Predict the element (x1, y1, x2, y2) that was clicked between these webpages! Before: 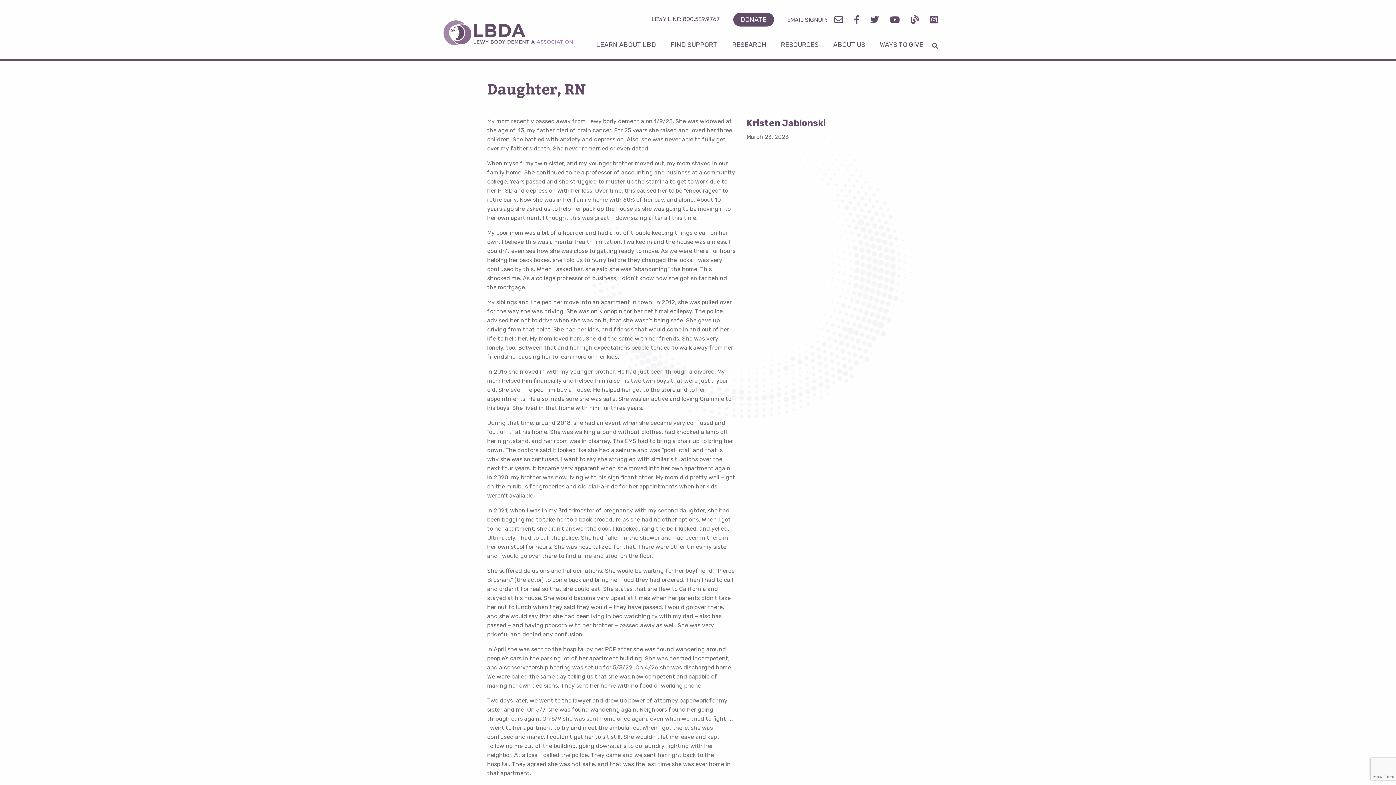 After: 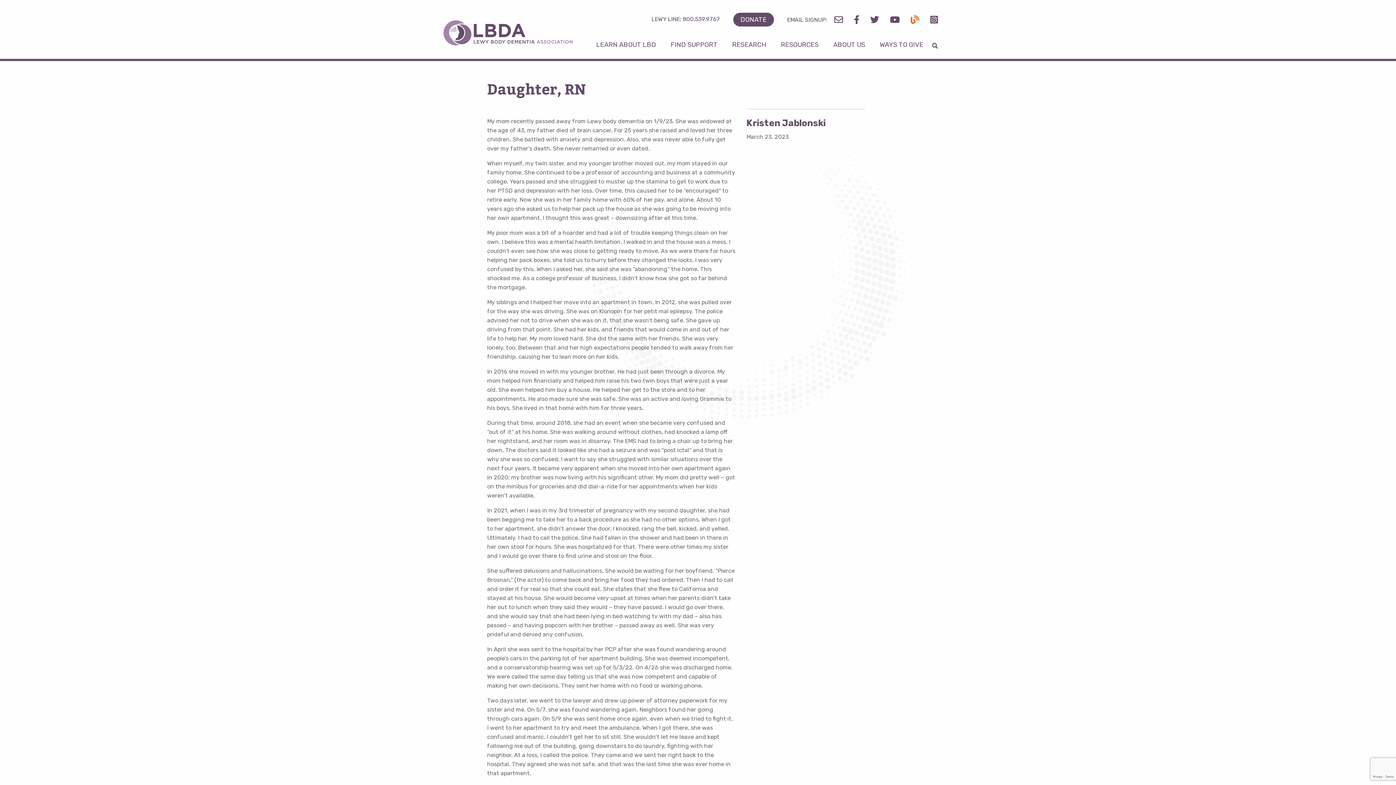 Action: bbox: (910, 17, 919, 26)